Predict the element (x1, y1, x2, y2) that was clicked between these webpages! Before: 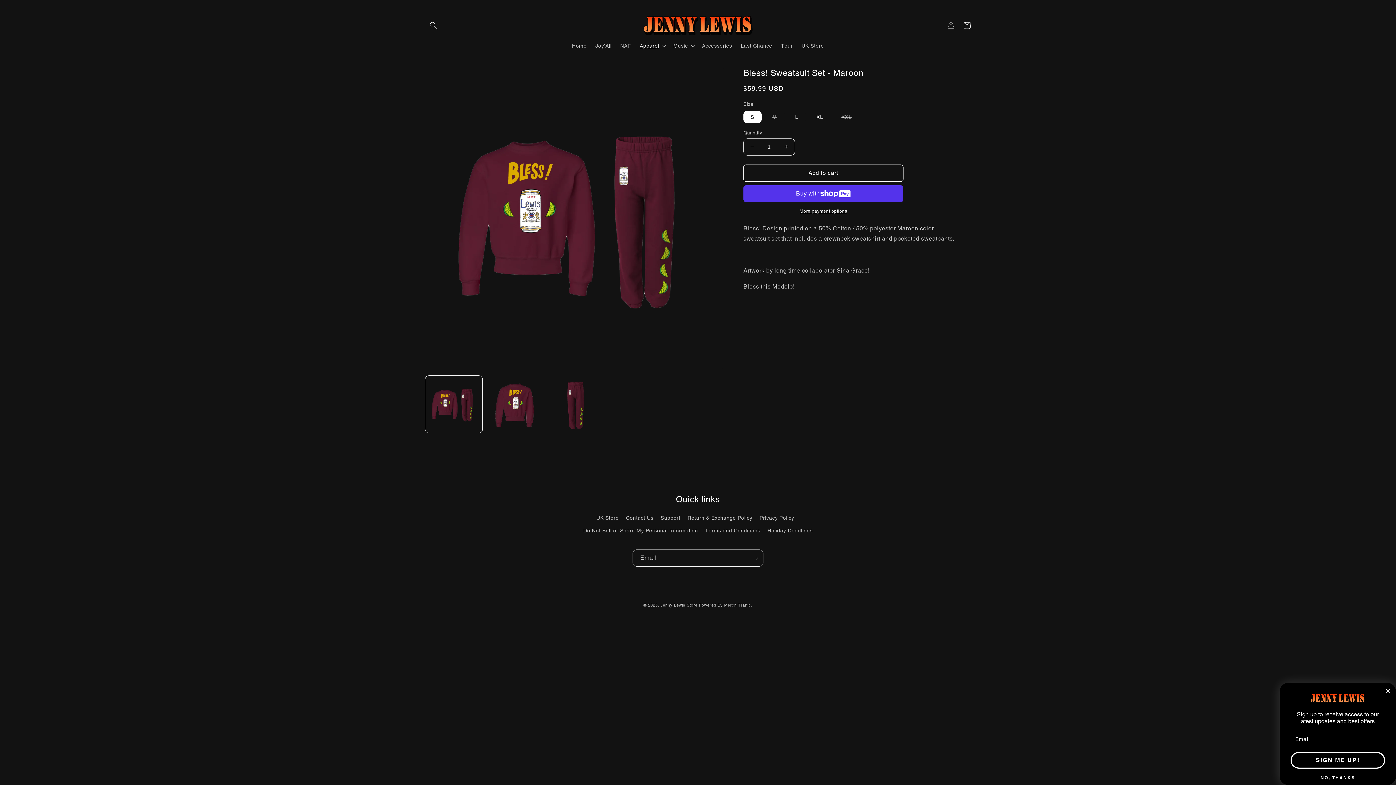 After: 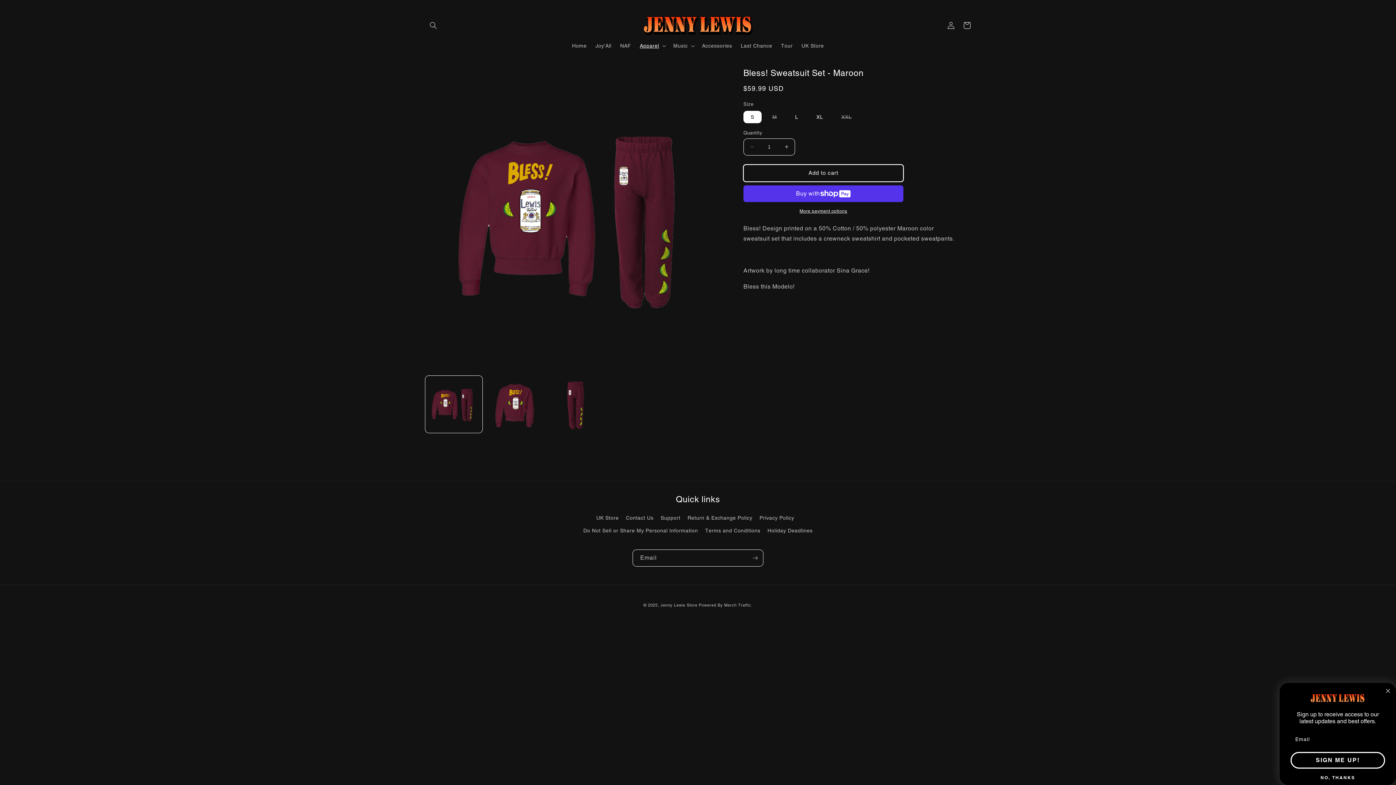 Action: label: Add to cart bbox: (743, 164, 903, 181)